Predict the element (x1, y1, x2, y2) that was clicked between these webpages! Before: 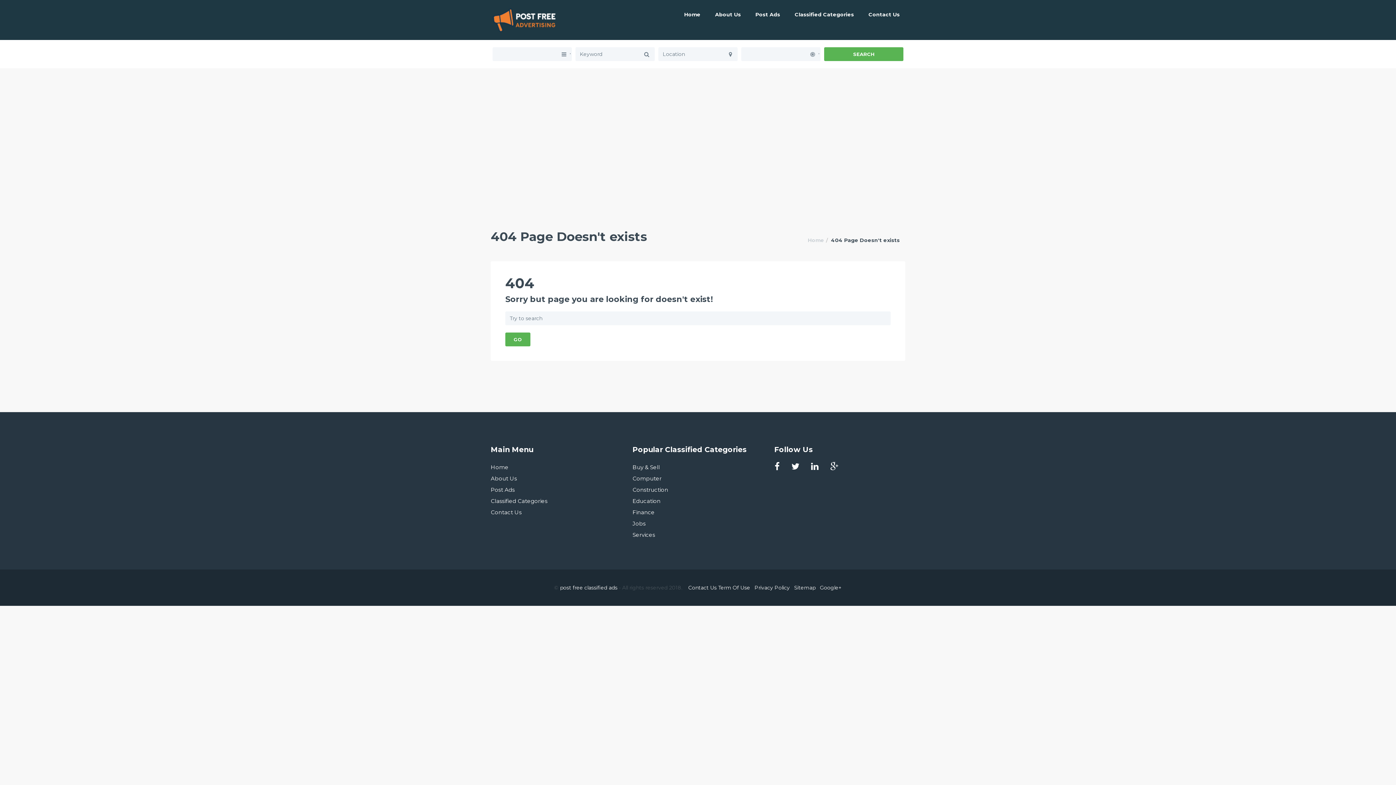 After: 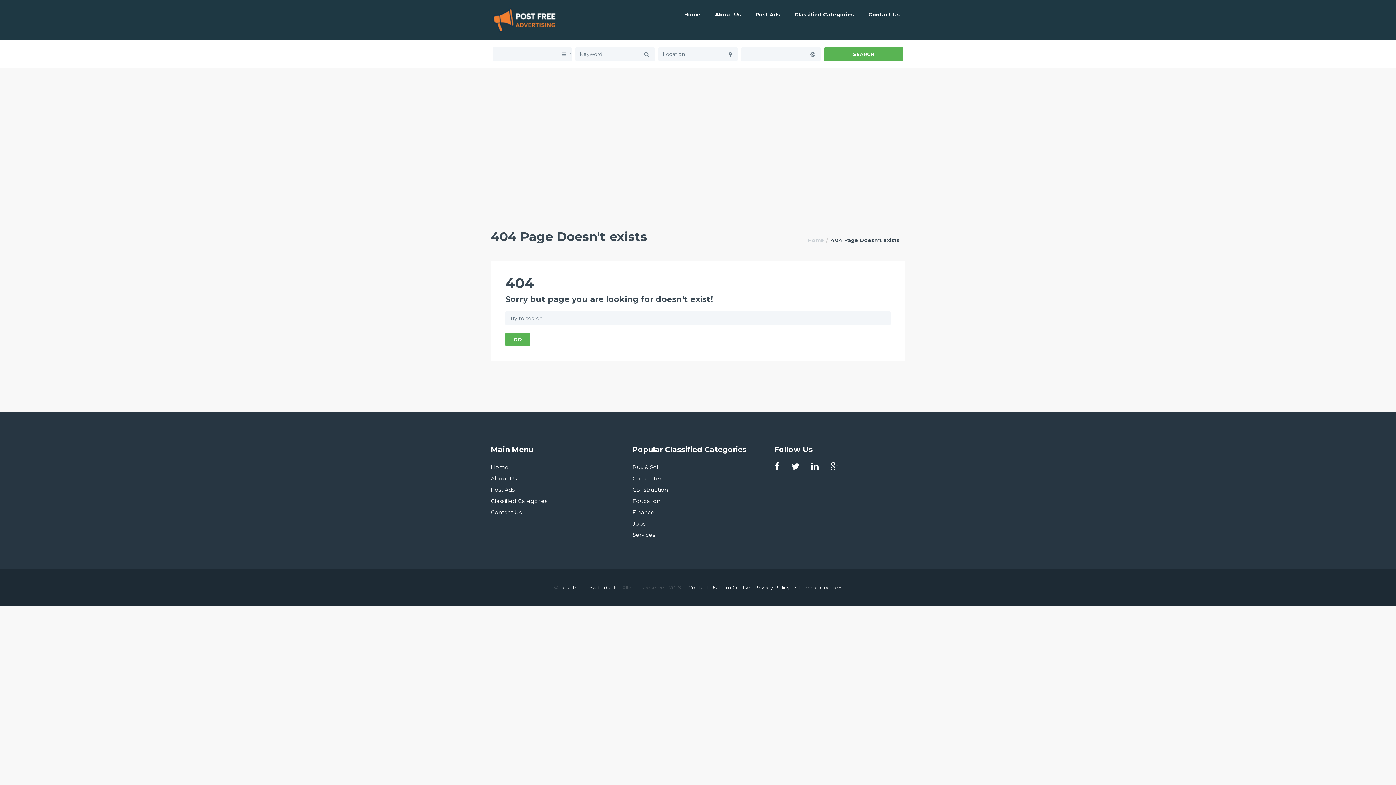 Action: label: Term Of Use bbox: (718, 584, 750, 591)